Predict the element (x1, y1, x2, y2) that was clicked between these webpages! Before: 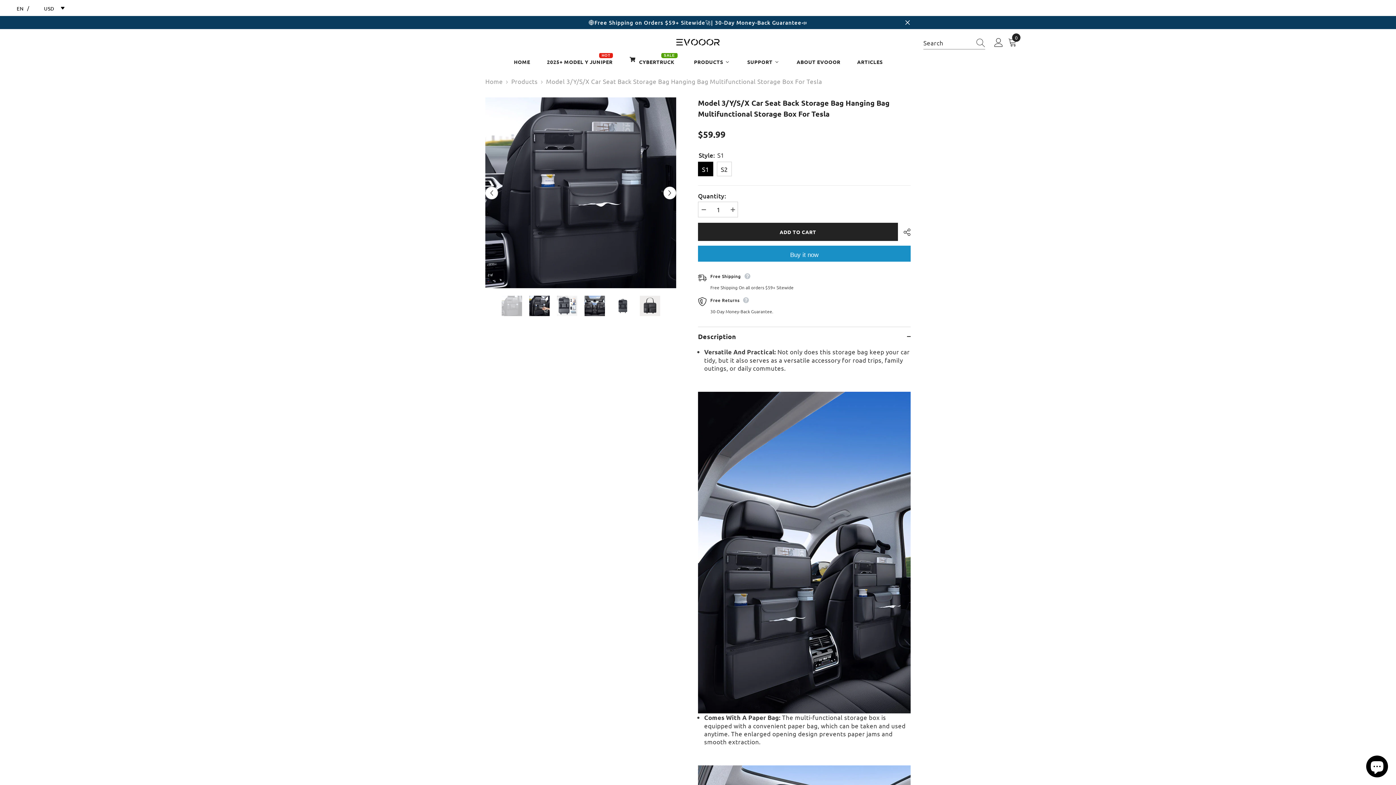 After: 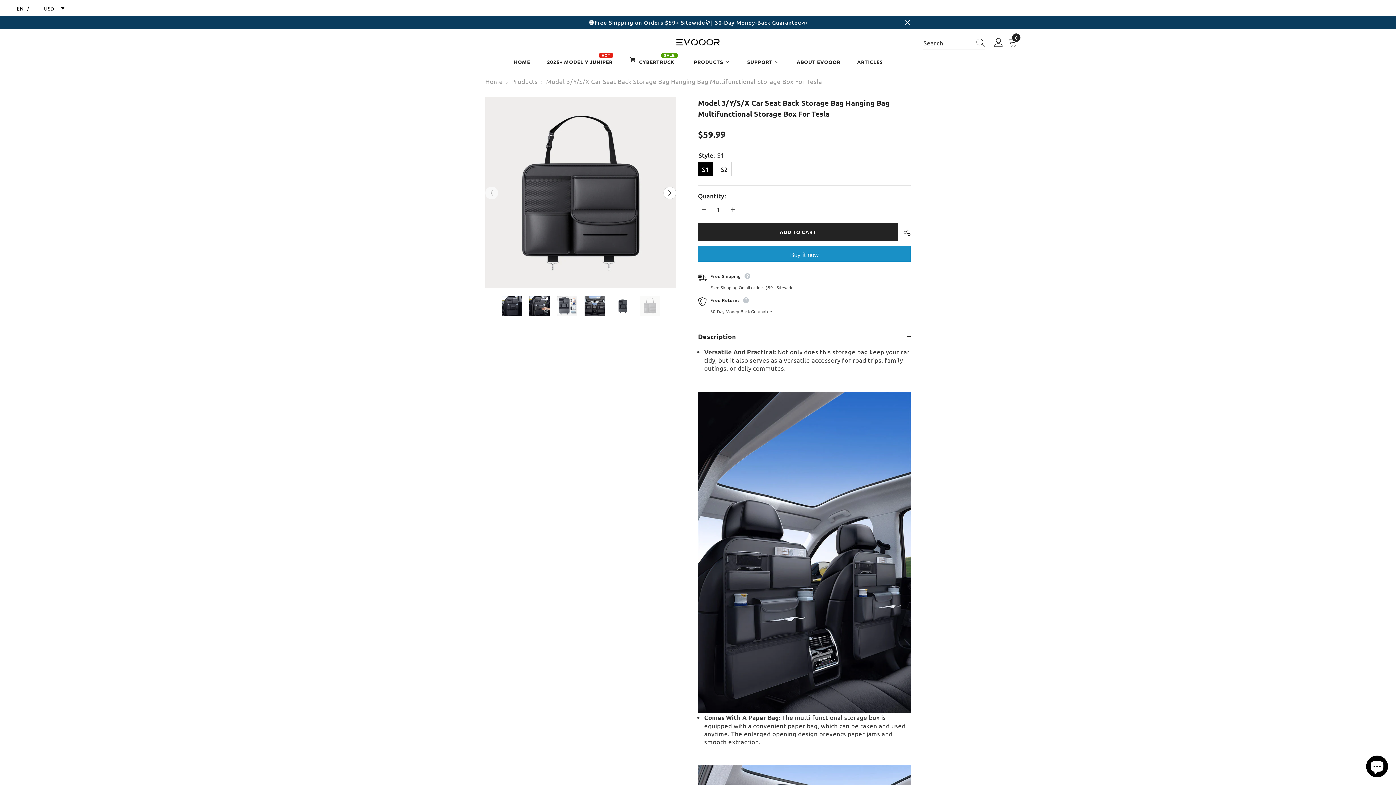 Action: bbox: (485, 186, 498, 199) label: Previous